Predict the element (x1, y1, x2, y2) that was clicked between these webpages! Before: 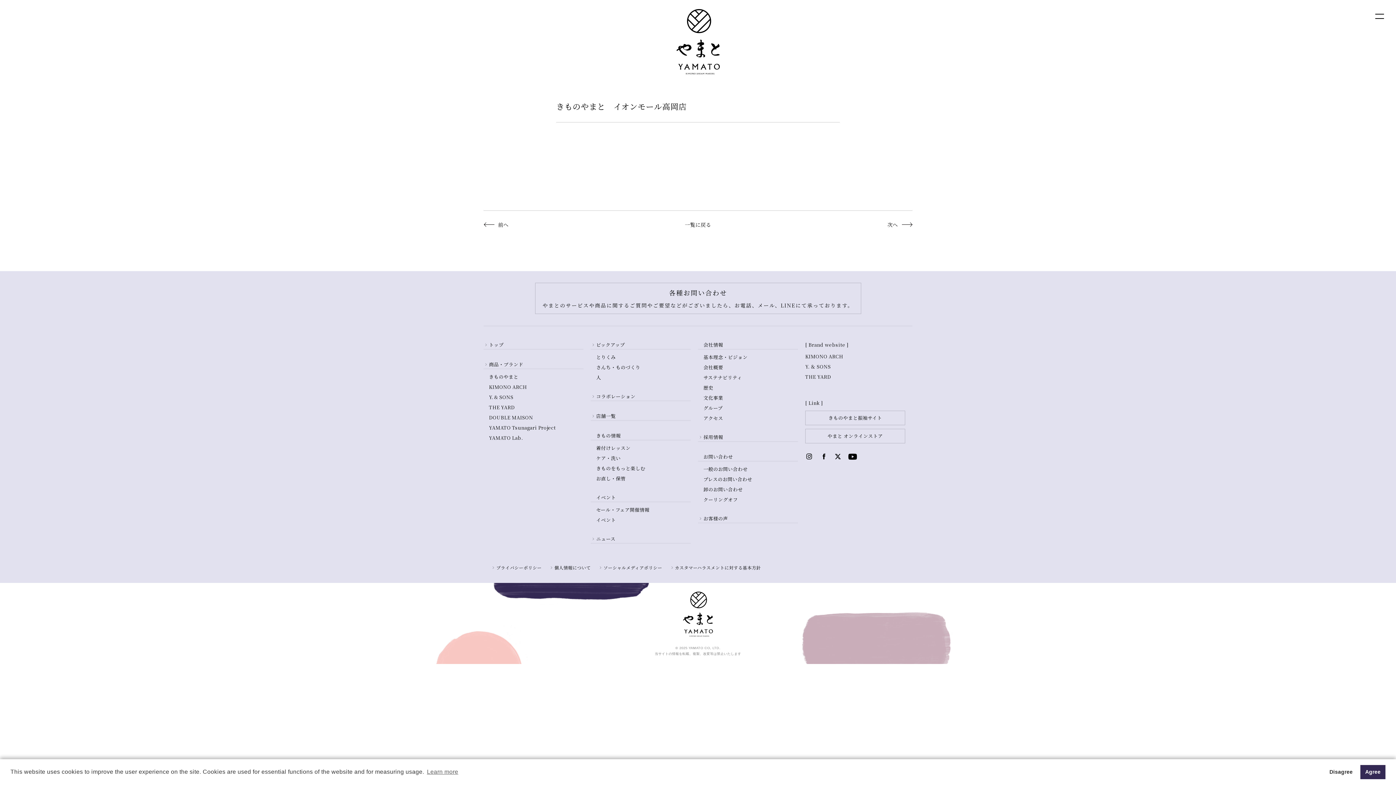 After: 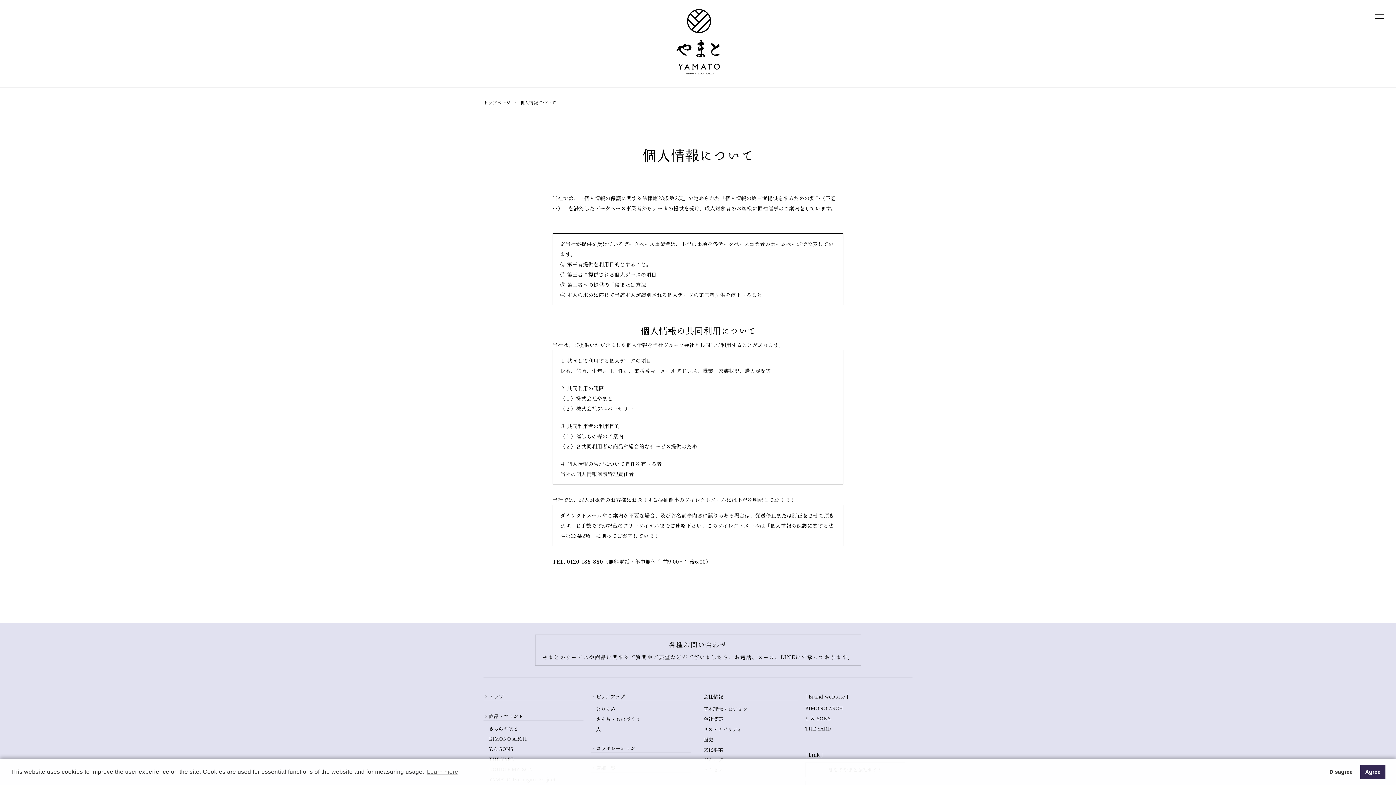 Action: label: 個人情報について bbox: (549, 564, 590, 571)